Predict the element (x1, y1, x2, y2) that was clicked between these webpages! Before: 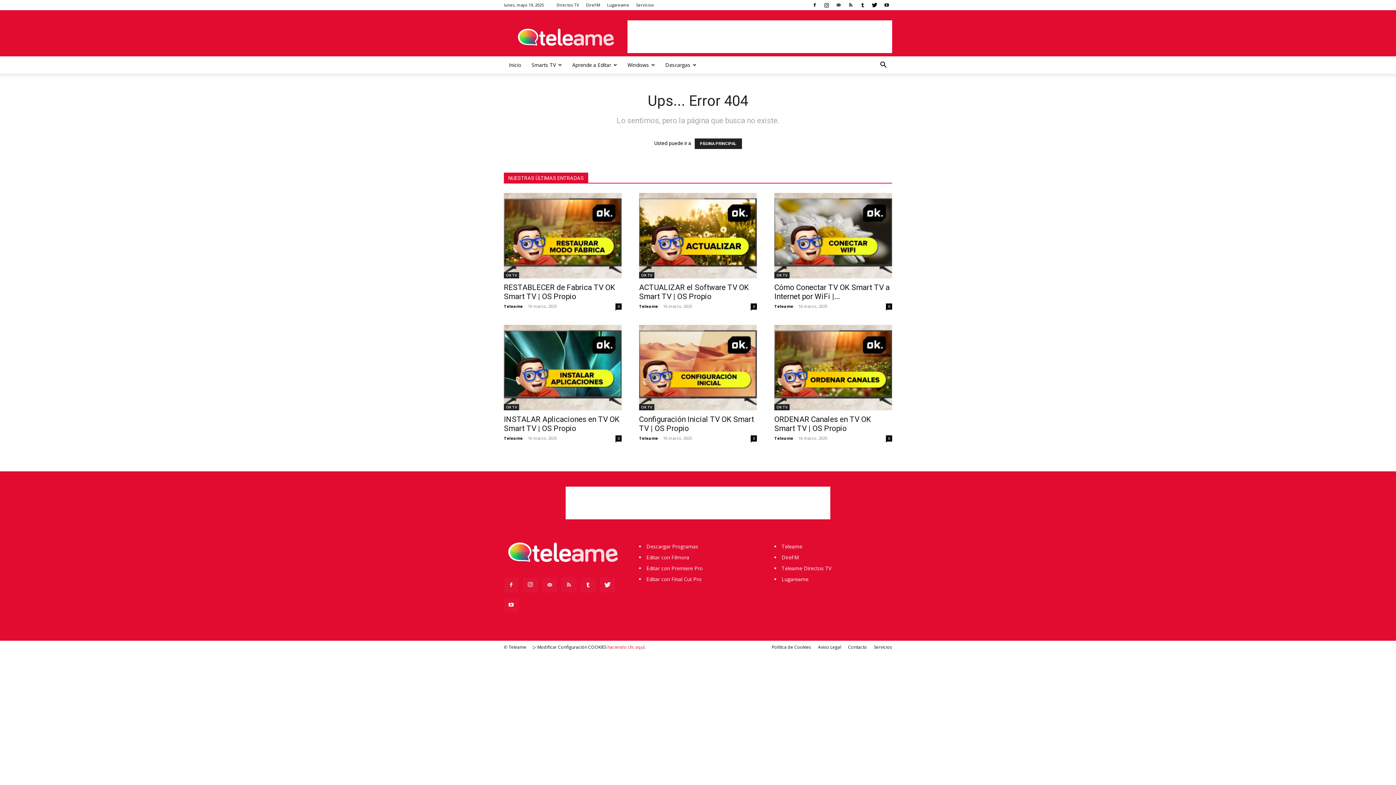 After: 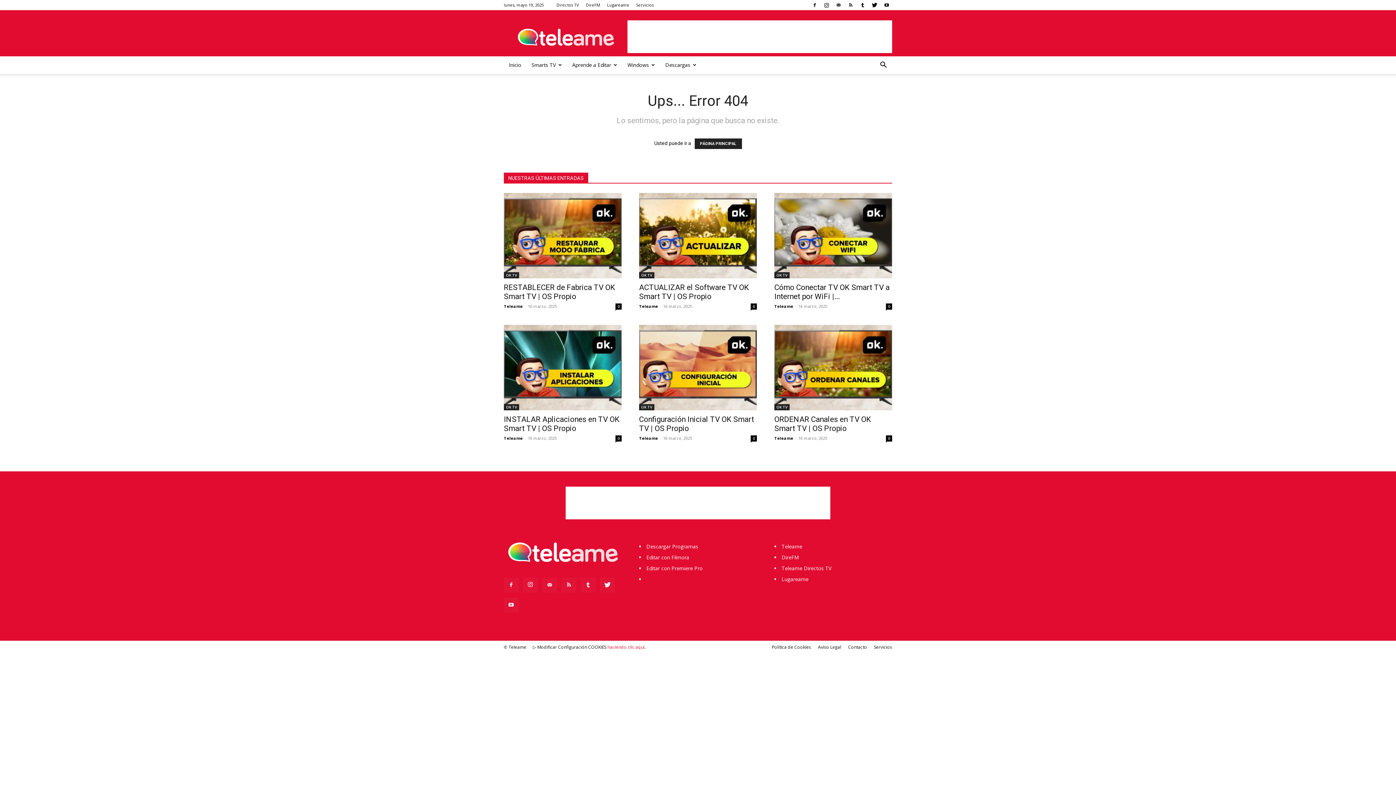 Action: bbox: (646, 576, 701, 582) label: Editar con Final Cut Pro